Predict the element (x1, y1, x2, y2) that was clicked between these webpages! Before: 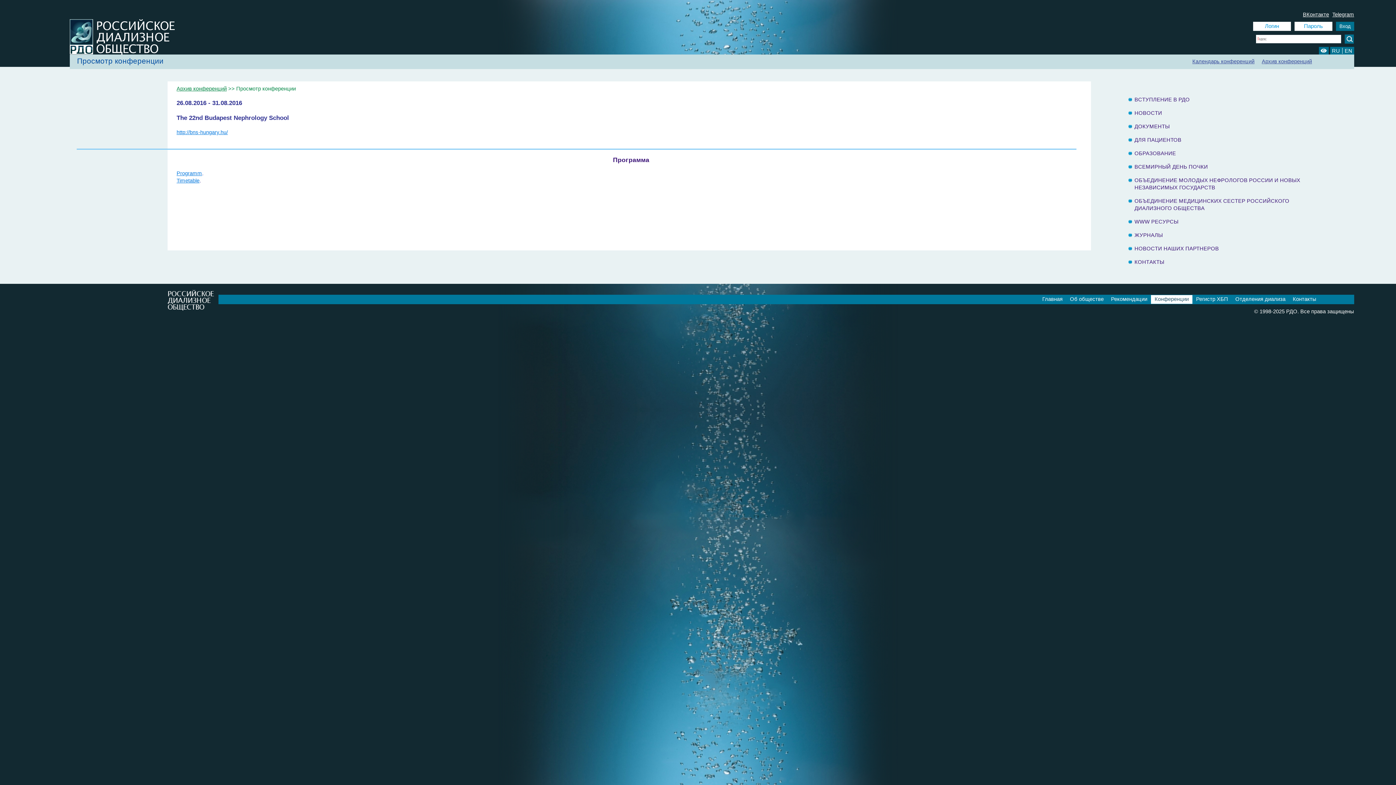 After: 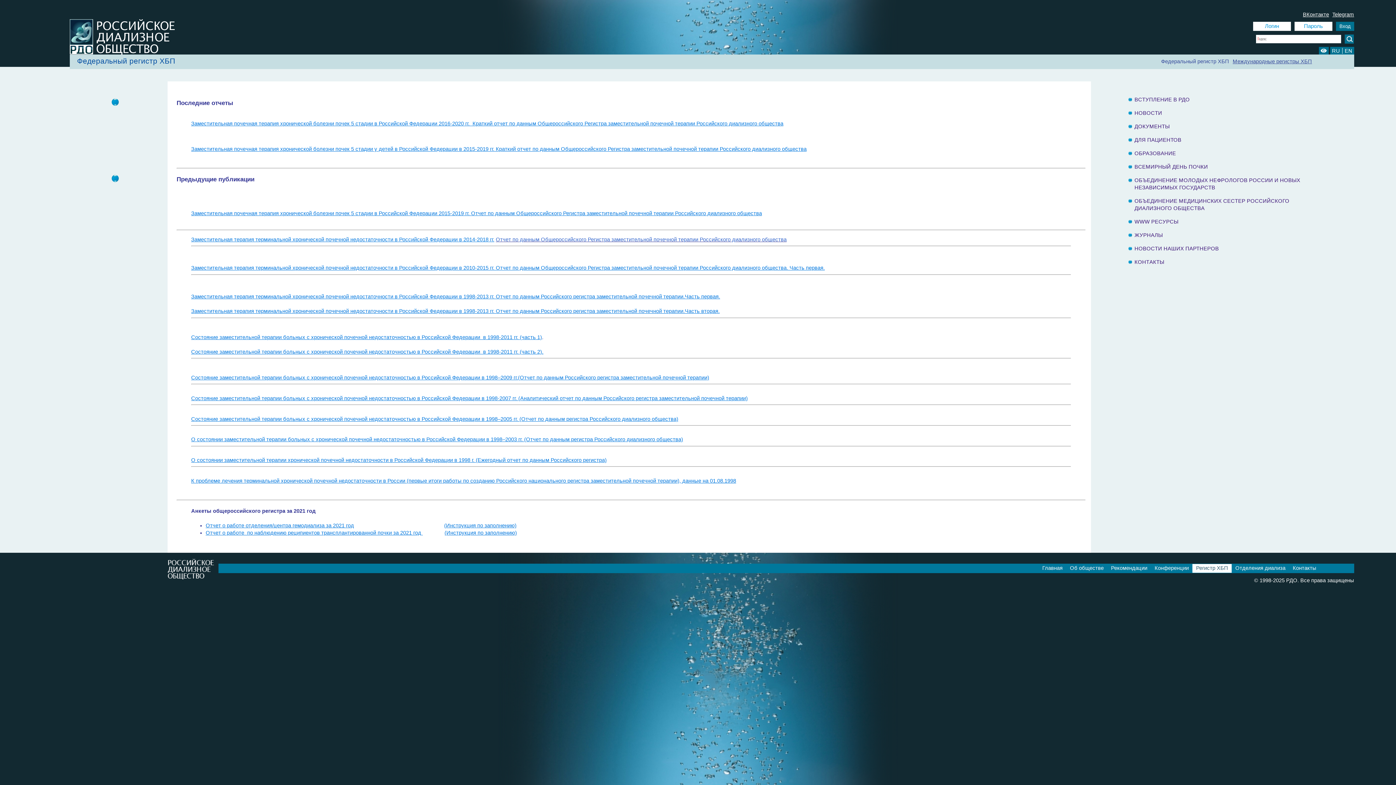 Action: label: Регистр ХБП bbox: (1192, 295, 1232, 304)